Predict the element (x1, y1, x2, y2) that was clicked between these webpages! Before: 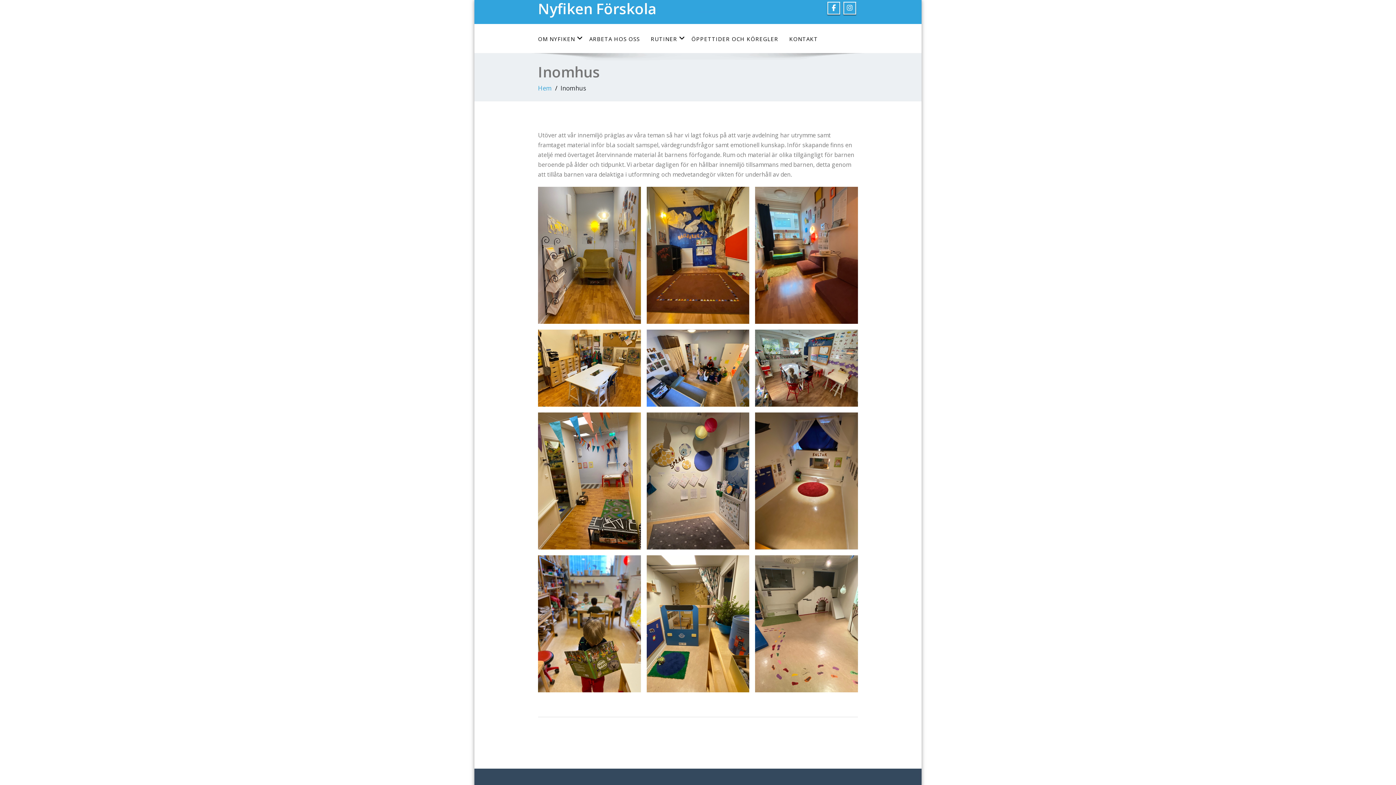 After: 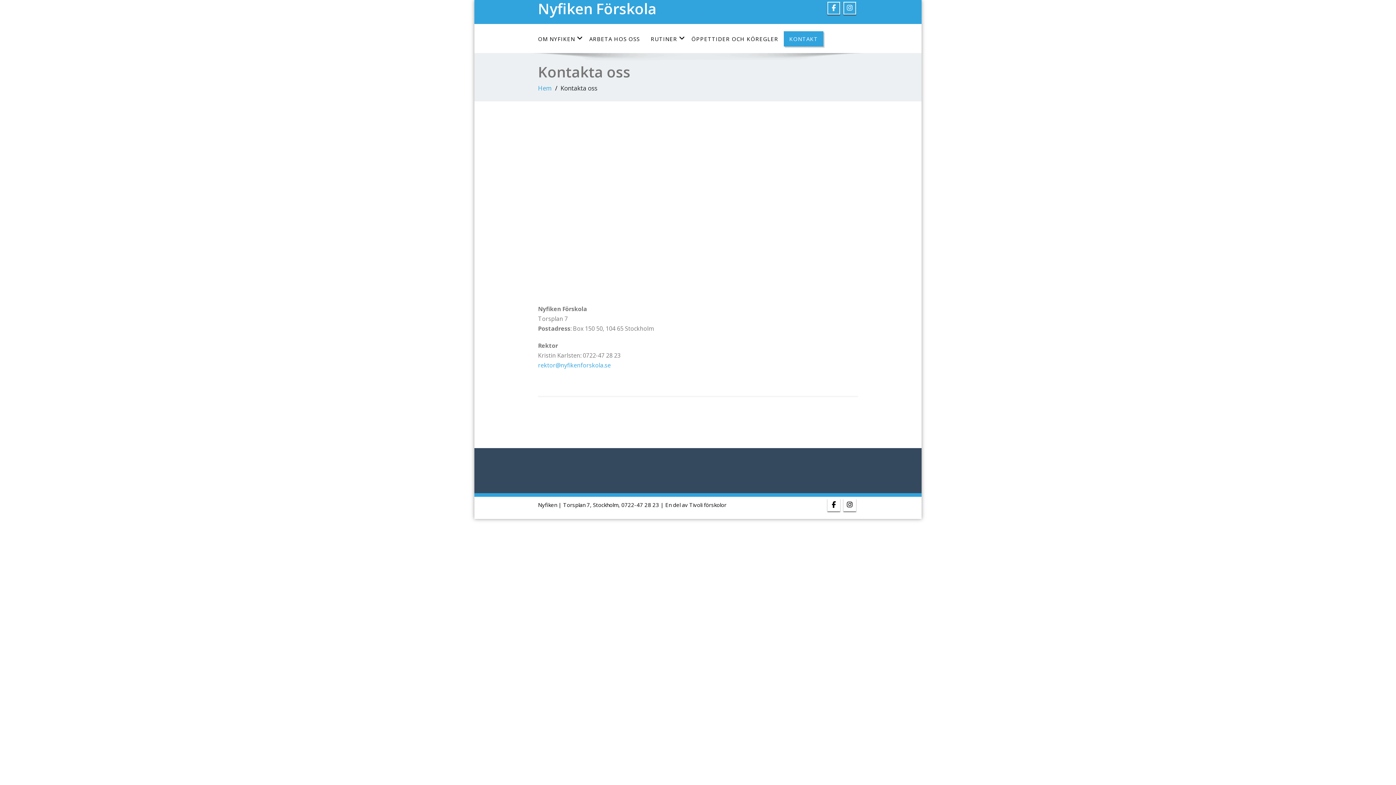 Action: bbox: (784, 31, 823, 46) label: KONTAKT